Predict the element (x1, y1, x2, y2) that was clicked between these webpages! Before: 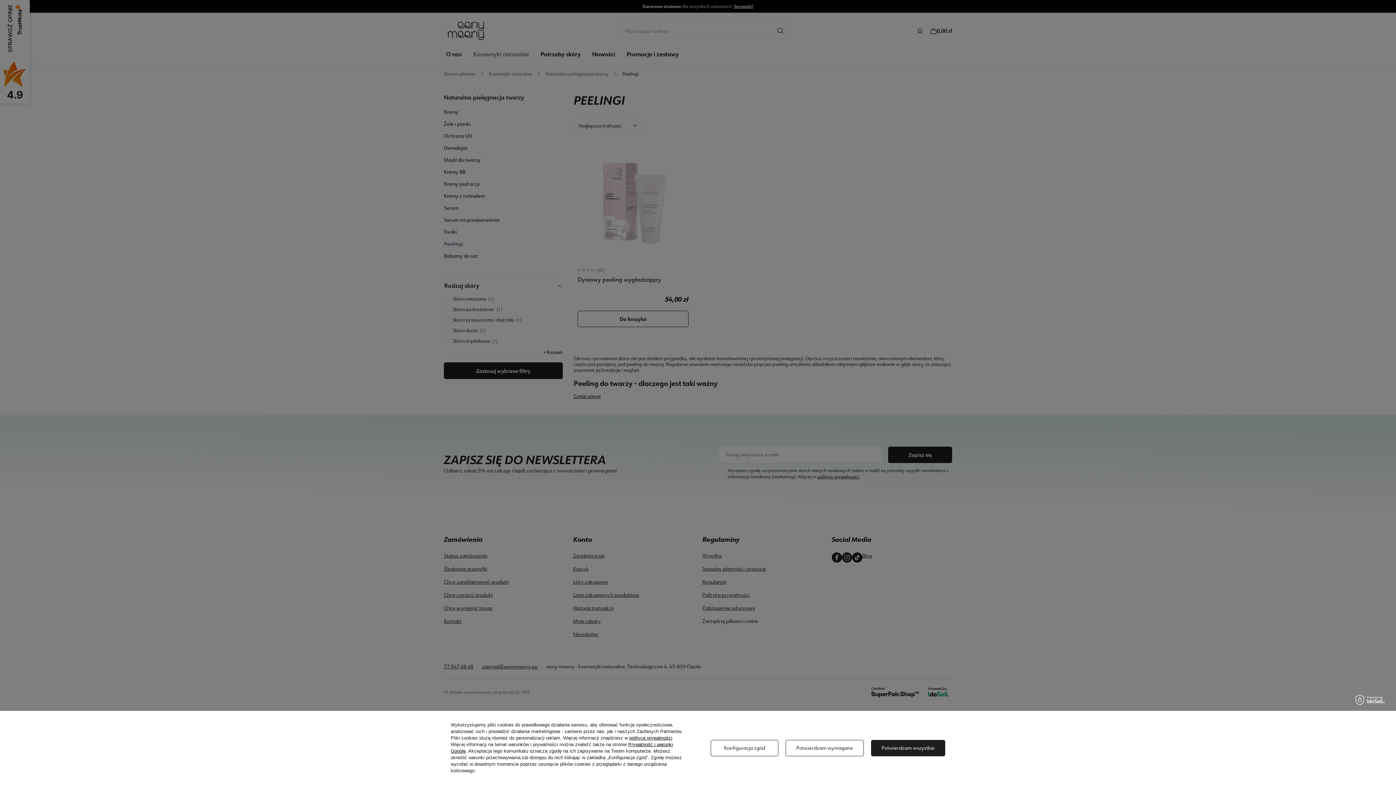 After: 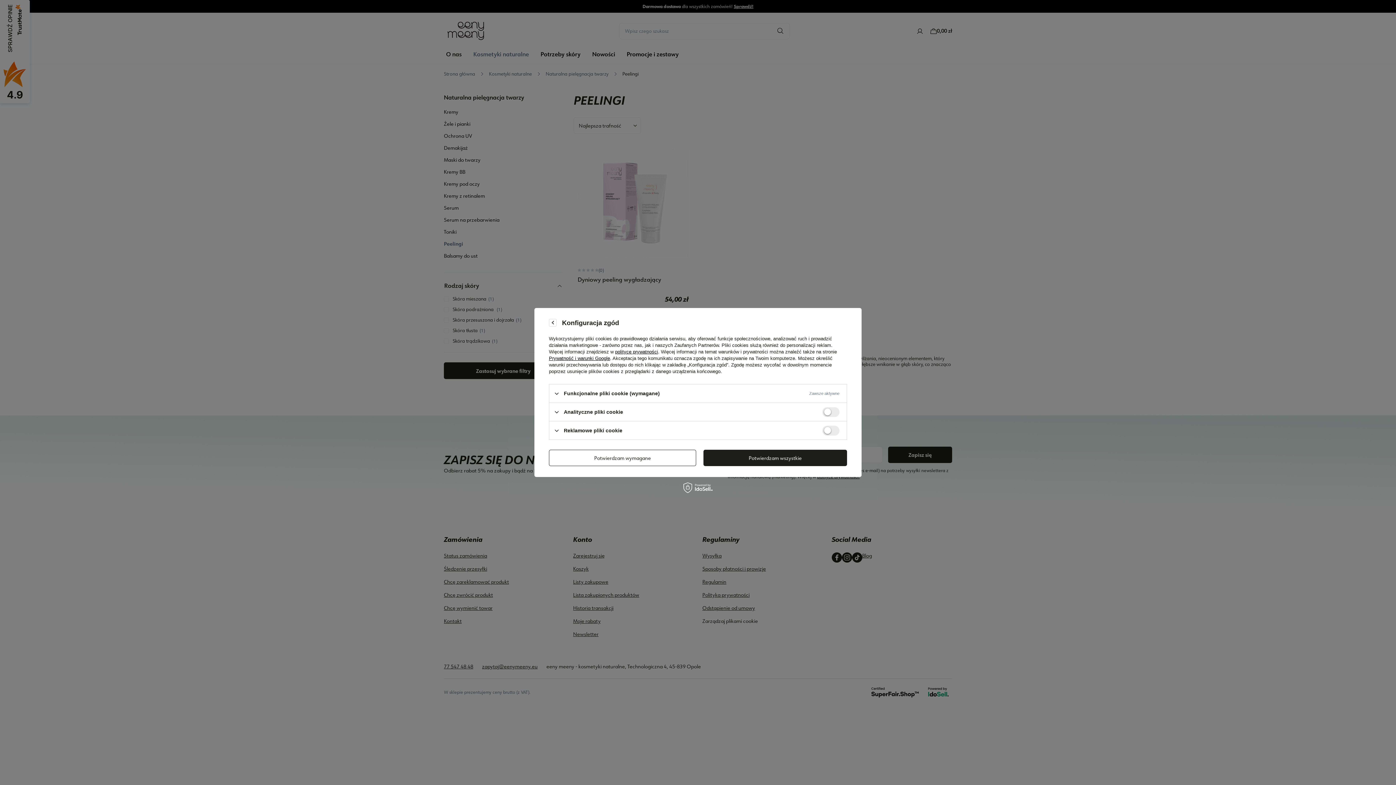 Action: label: Konfiguracja zgód bbox: (710, 740, 778, 756)